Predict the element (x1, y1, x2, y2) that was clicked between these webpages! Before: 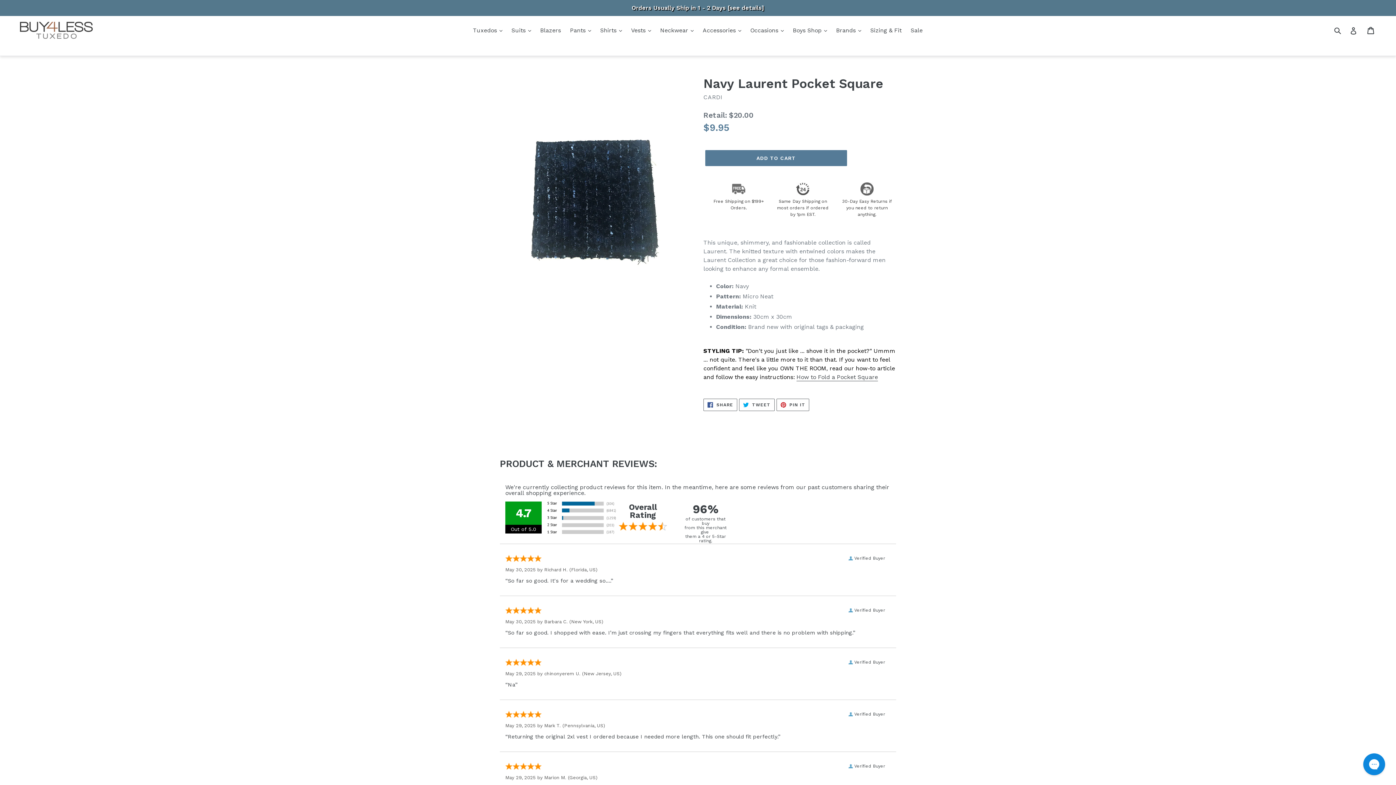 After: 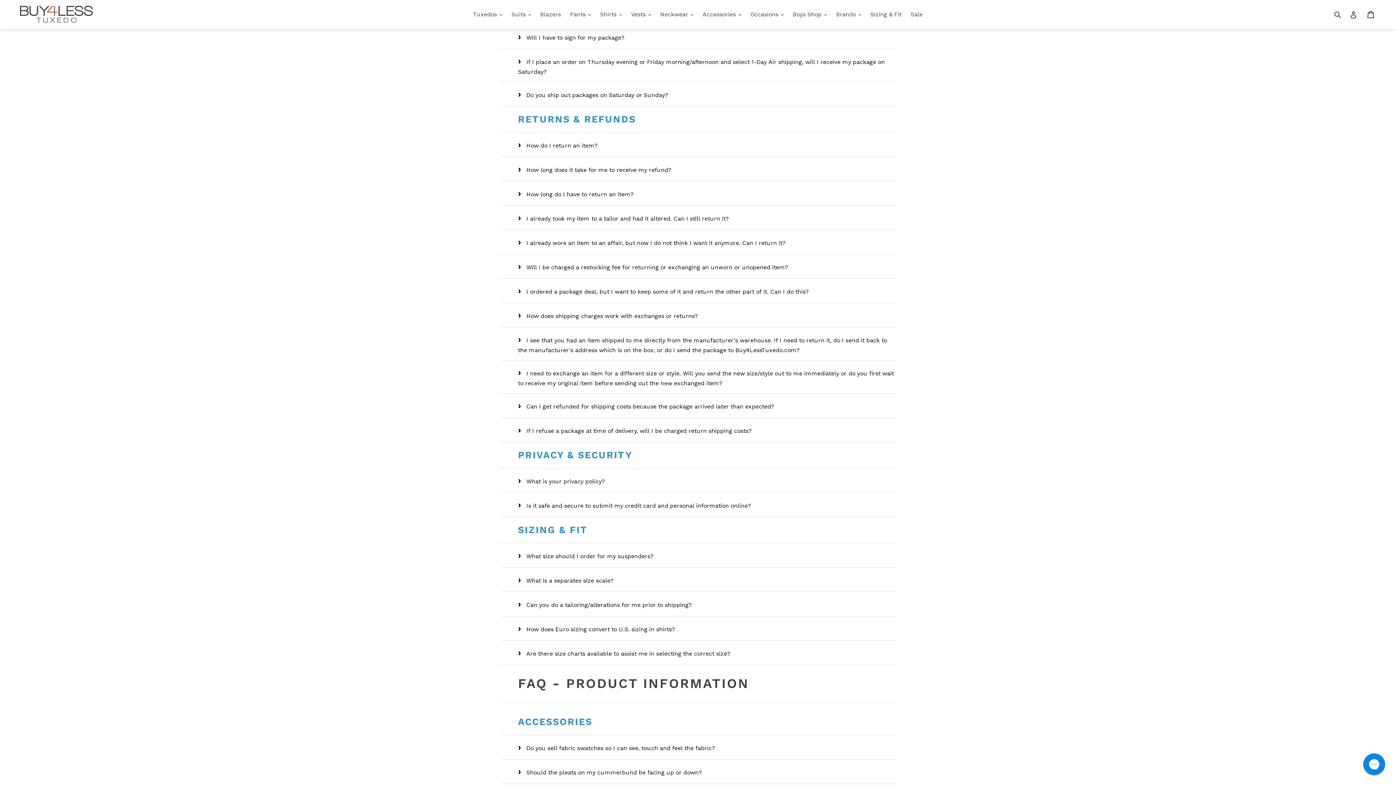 Action: bbox: (0, 0, 1396, 16) label: Orders Usually Ship in 1 - 2 Days [see details]